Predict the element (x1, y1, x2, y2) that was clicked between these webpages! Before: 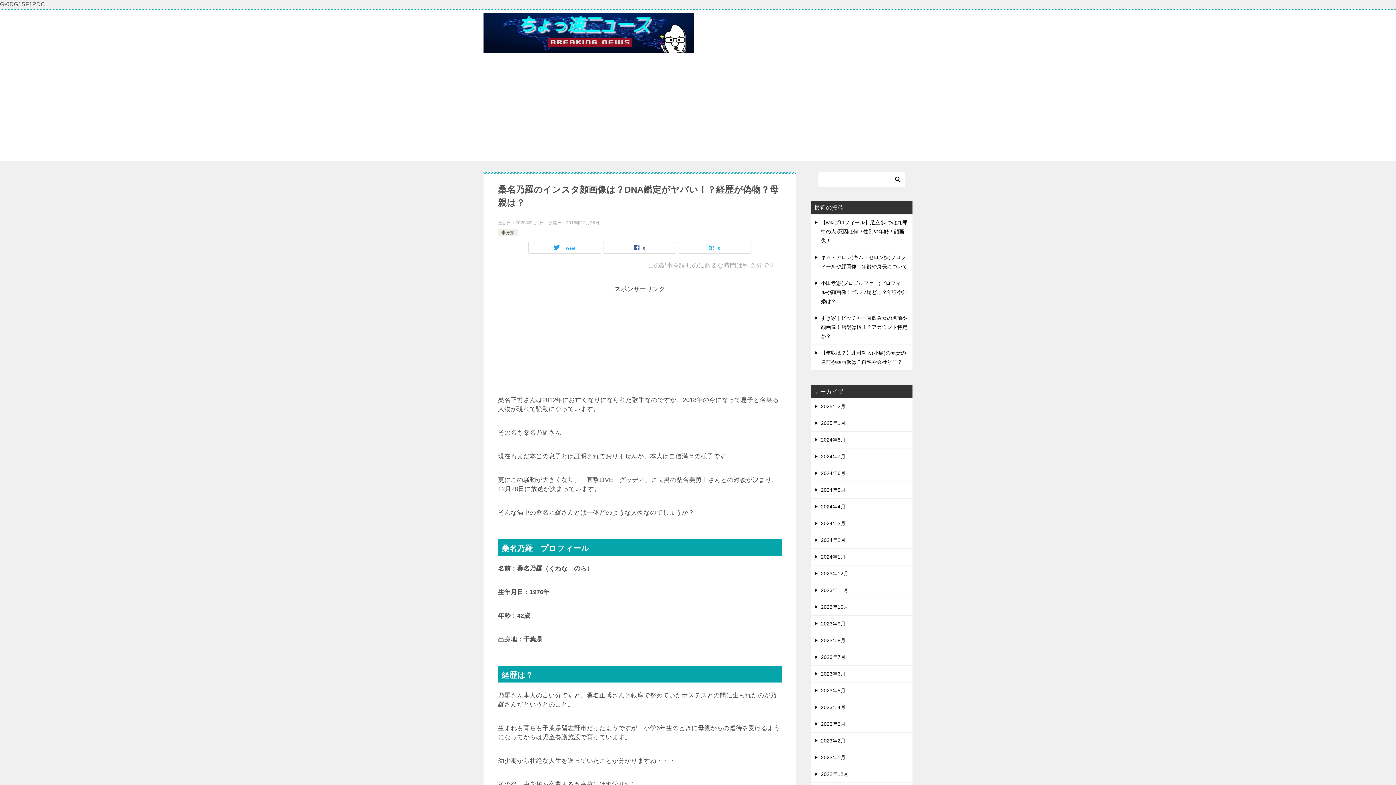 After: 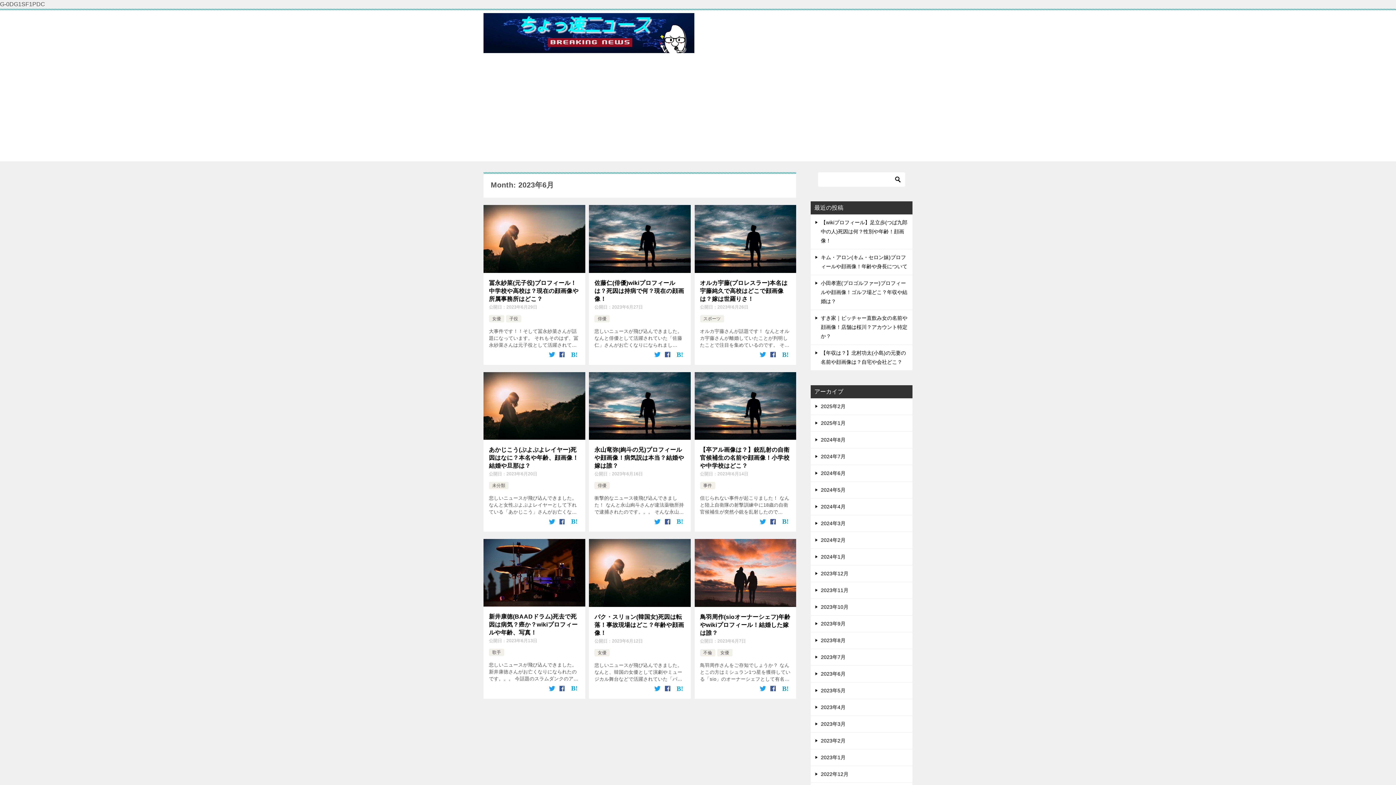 Action: bbox: (810, 666, 912, 682) label: 2023年6月